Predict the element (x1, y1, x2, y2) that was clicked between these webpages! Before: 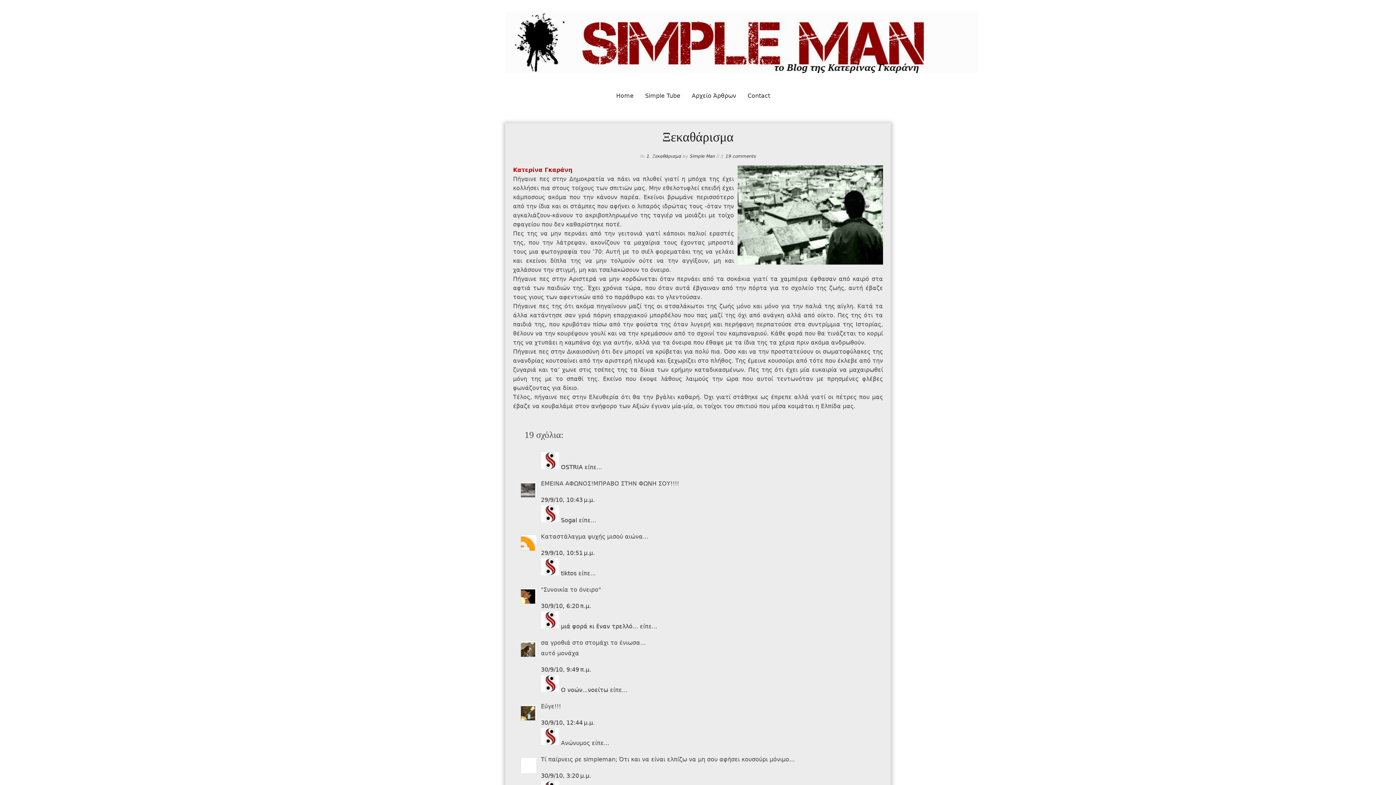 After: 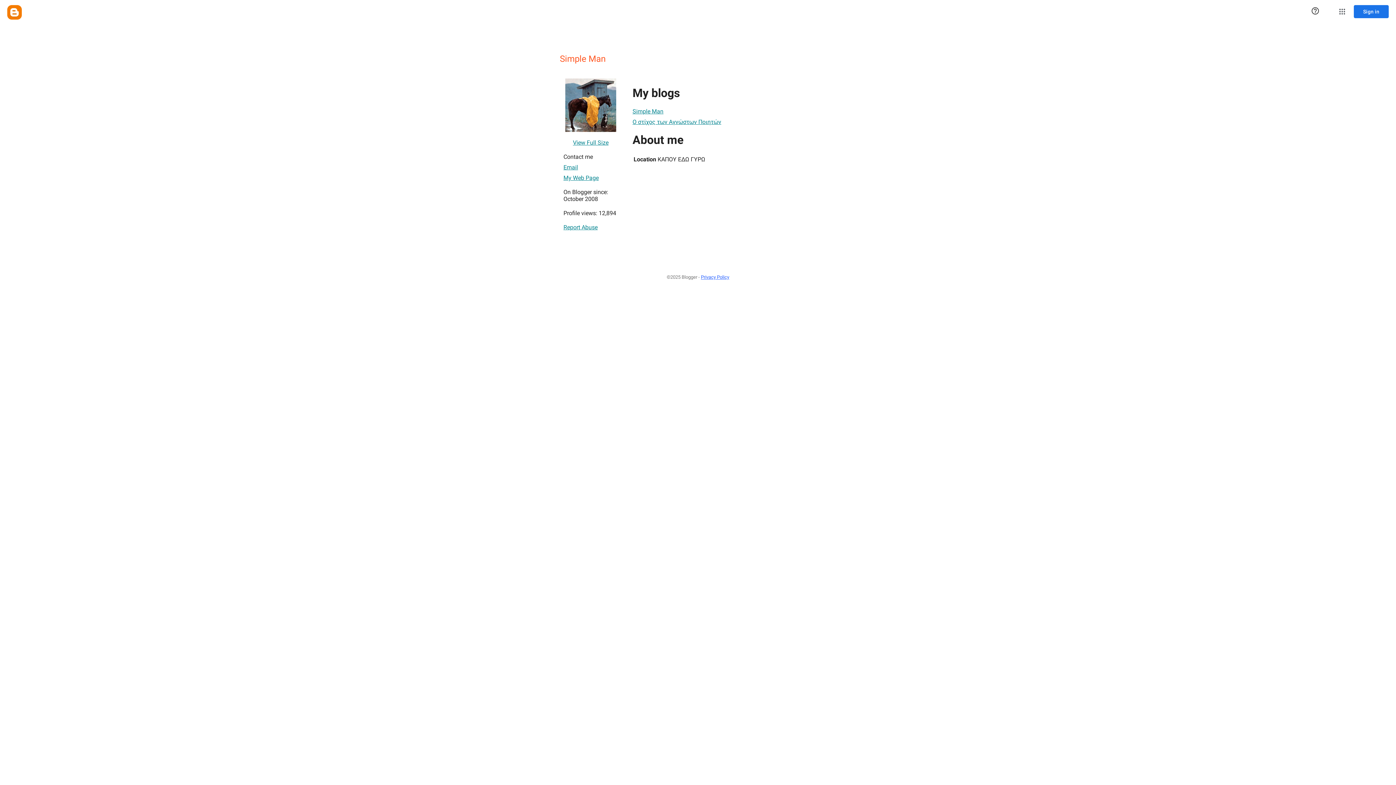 Action: bbox: (747, 92, 770, 99) label: Contact